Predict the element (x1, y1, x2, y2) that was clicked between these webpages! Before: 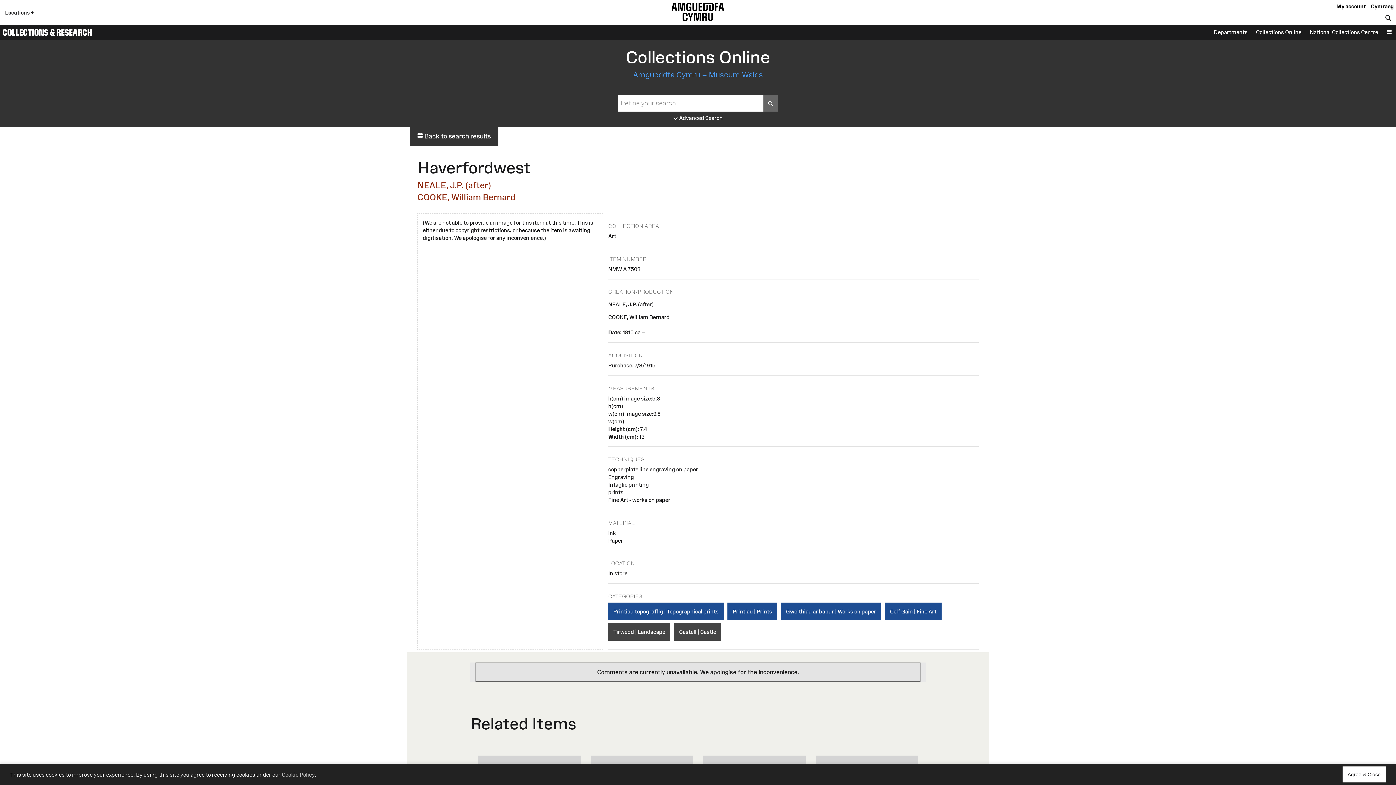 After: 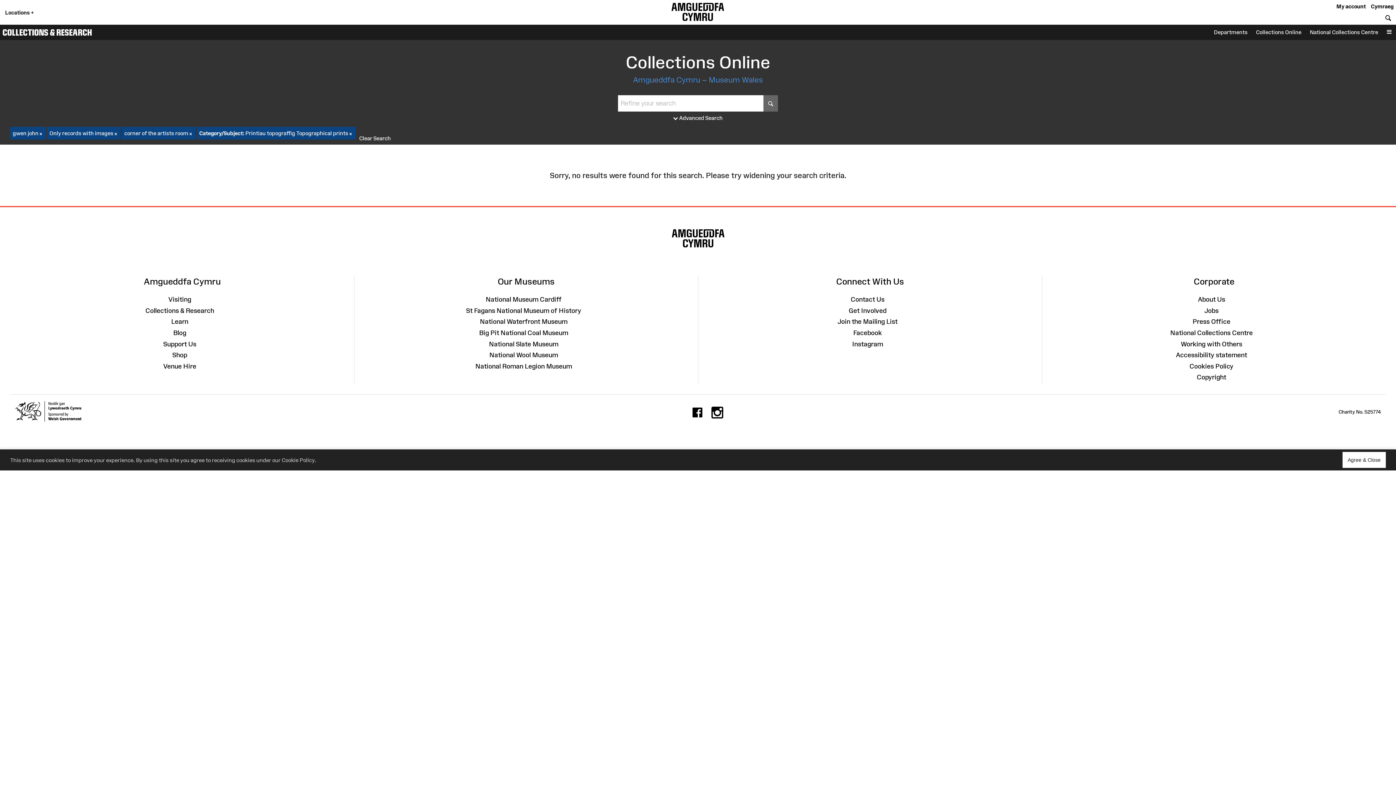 Action: label: Printiau topograffig | Topographical prints bbox: (608, 602, 723, 620)